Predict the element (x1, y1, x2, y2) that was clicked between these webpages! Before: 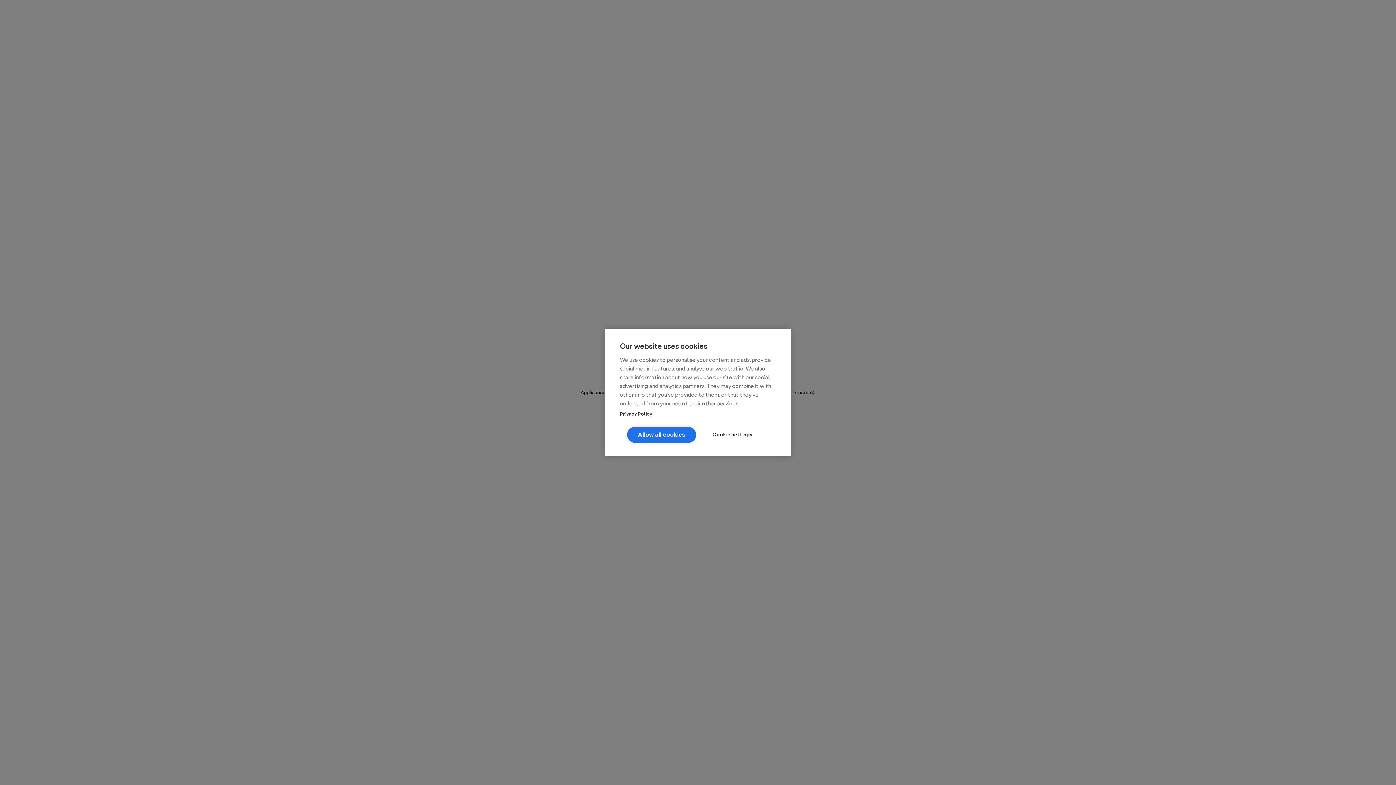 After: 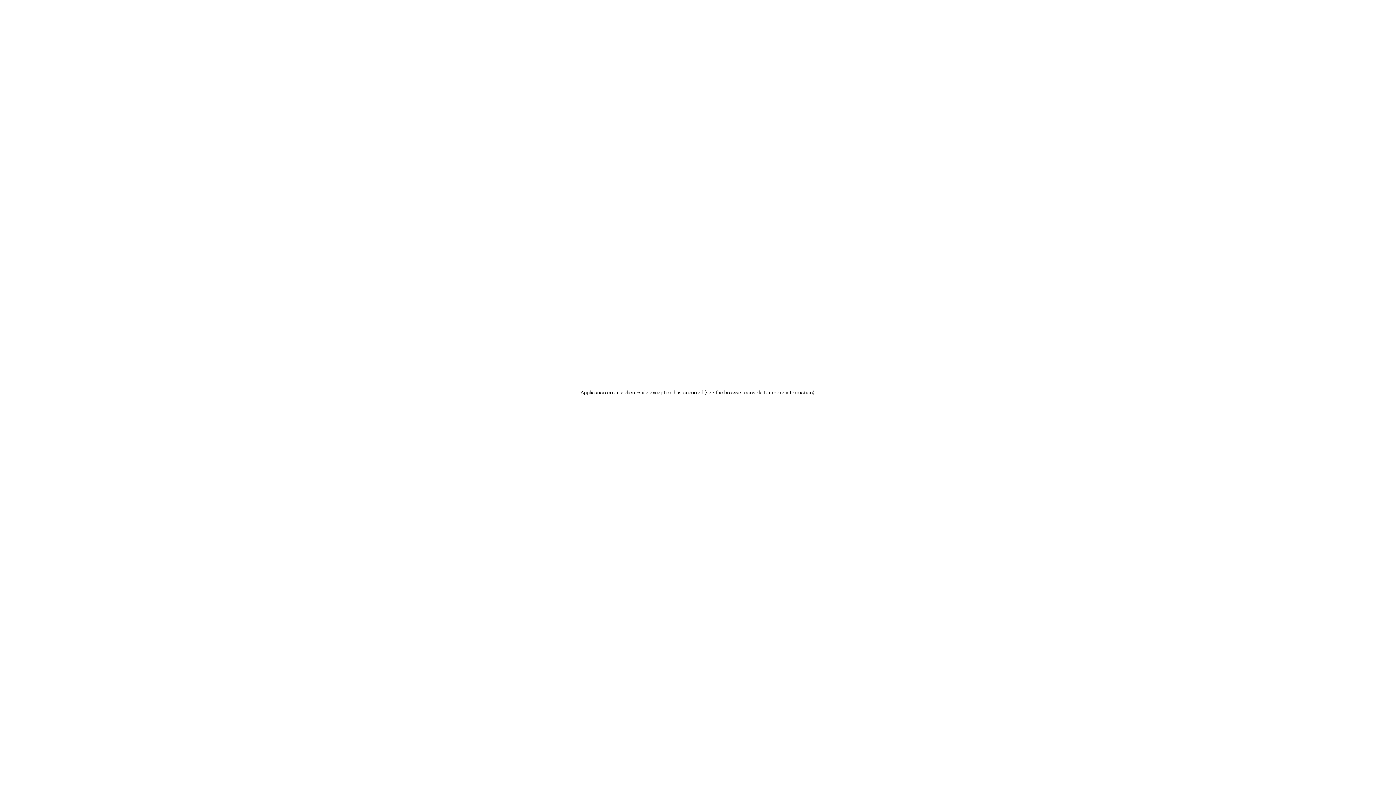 Action: label: Allow all cookies bbox: (627, 427, 696, 443)